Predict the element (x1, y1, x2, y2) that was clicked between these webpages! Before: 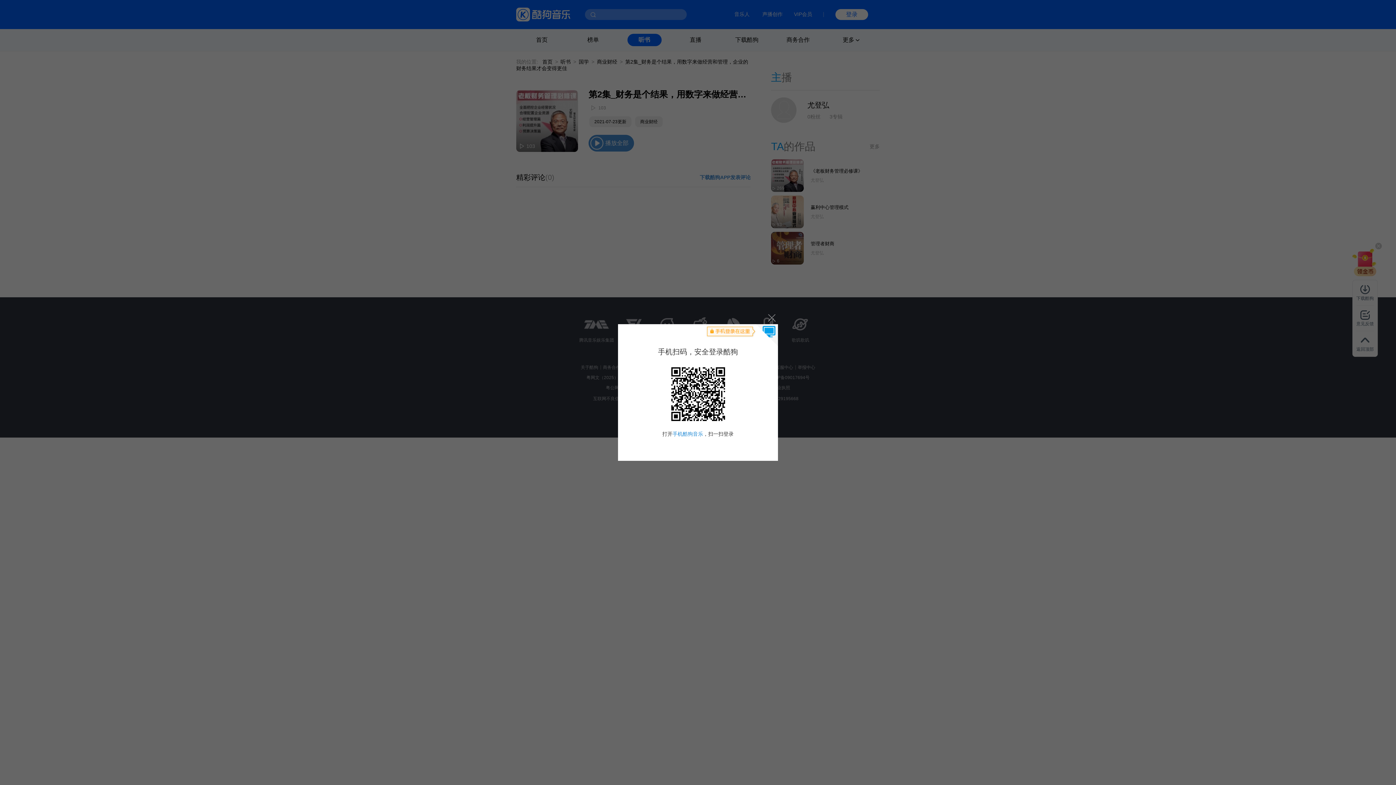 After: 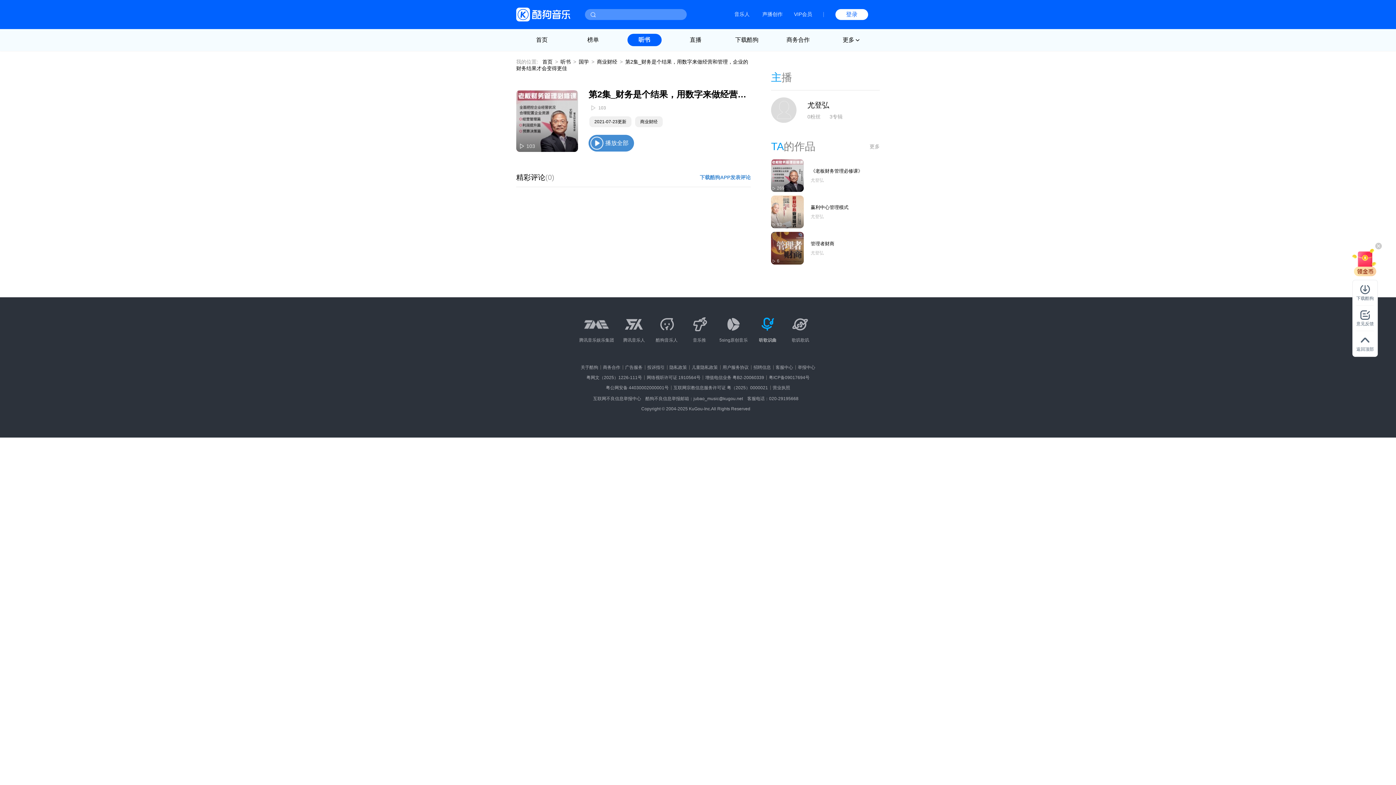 Action: label: 关闭 bbox: (764, 310, 778, 324)